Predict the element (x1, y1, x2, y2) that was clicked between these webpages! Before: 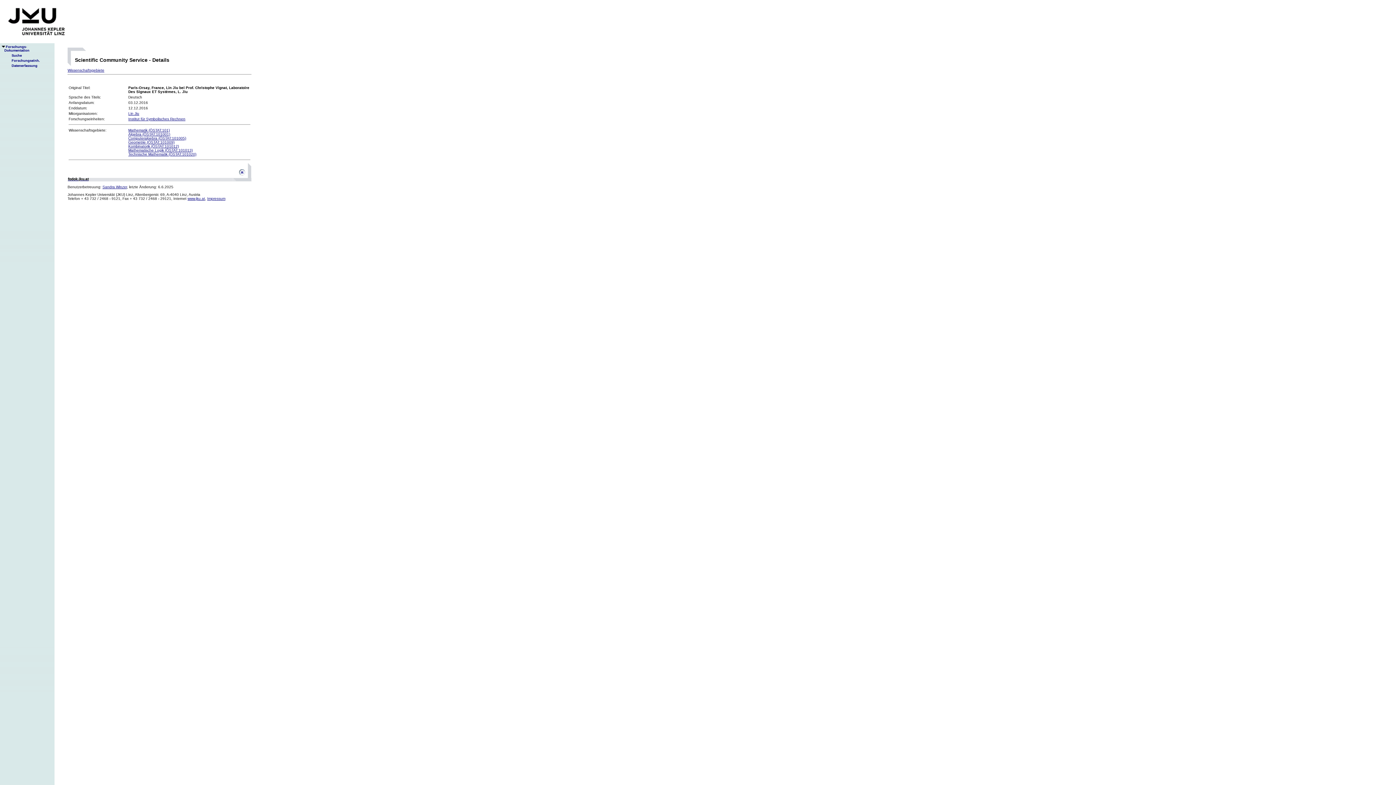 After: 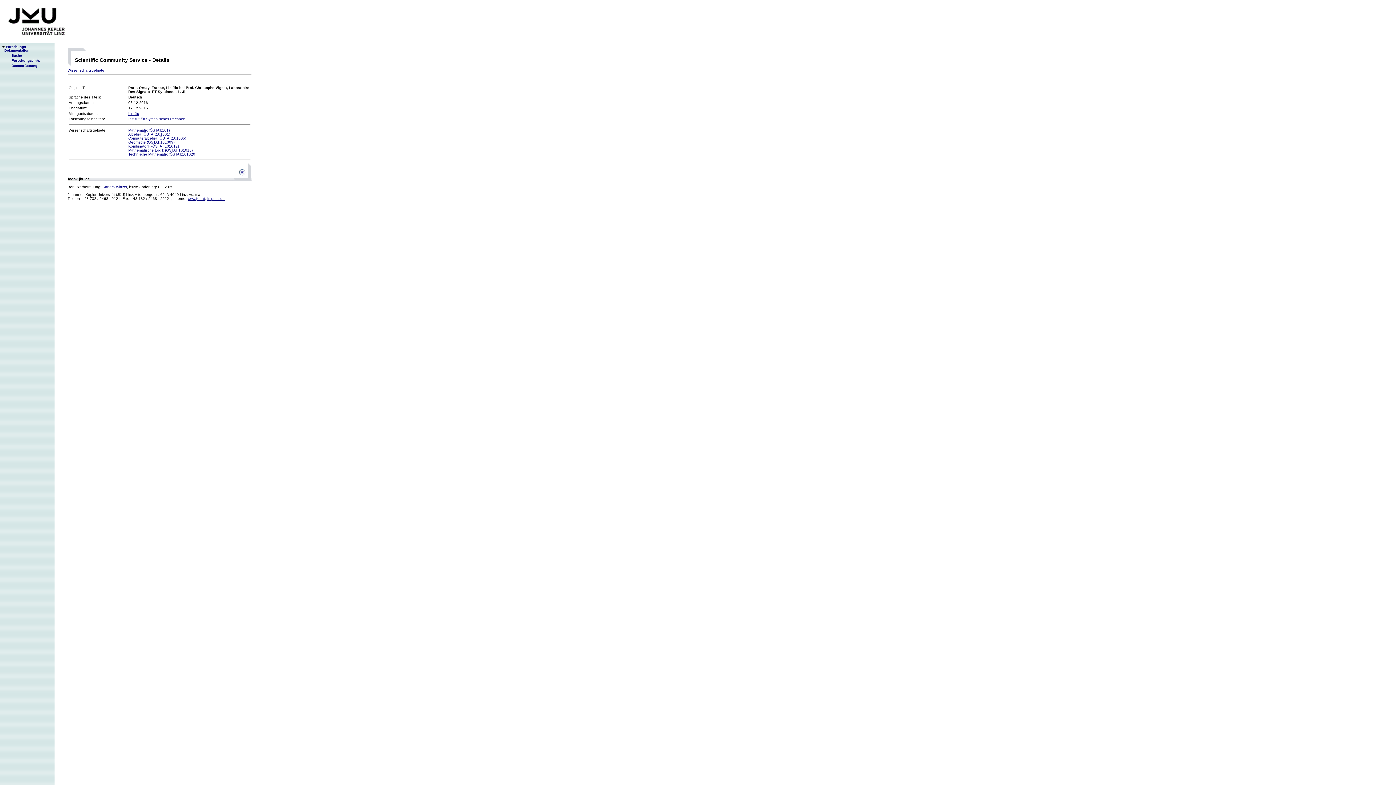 Action: label: Sandra Winzer bbox: (102, 185, 126, 189)